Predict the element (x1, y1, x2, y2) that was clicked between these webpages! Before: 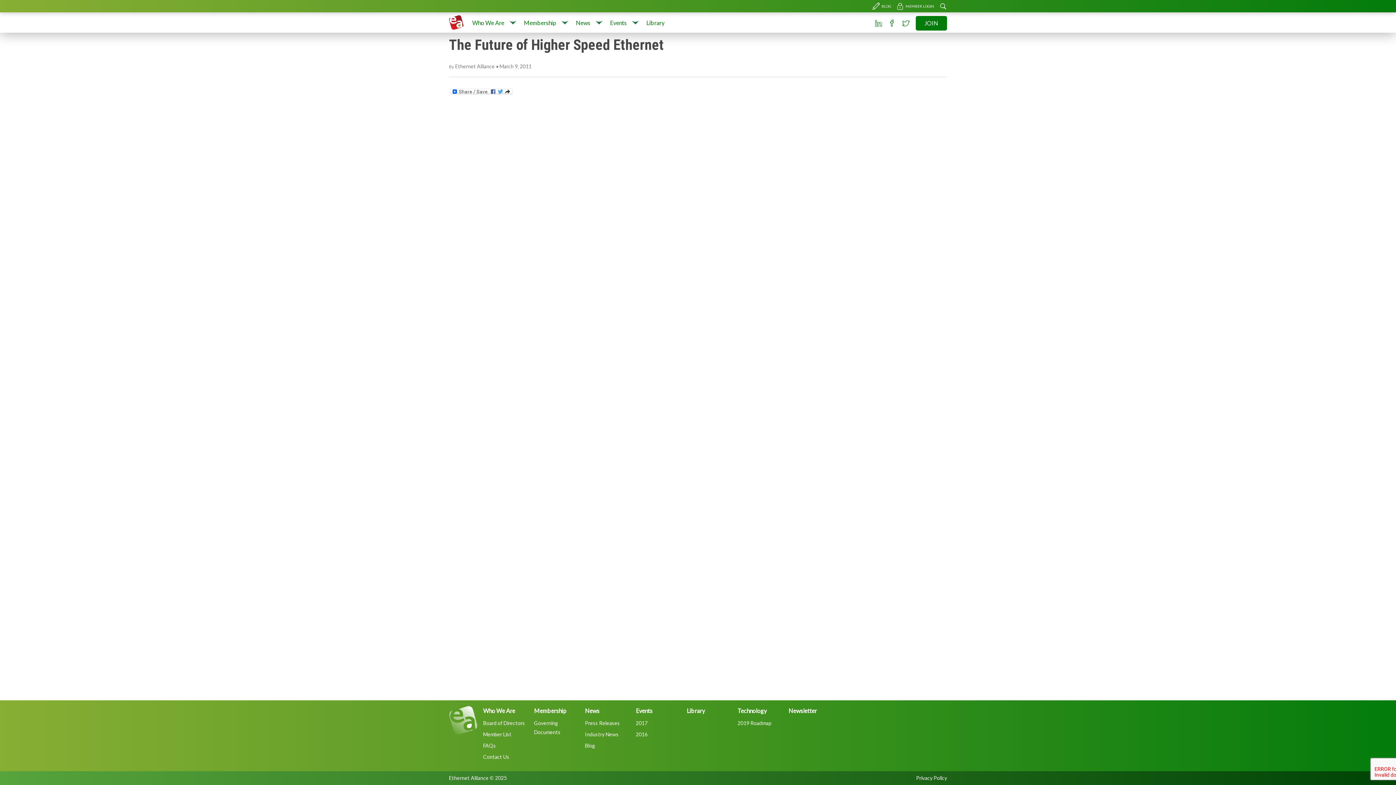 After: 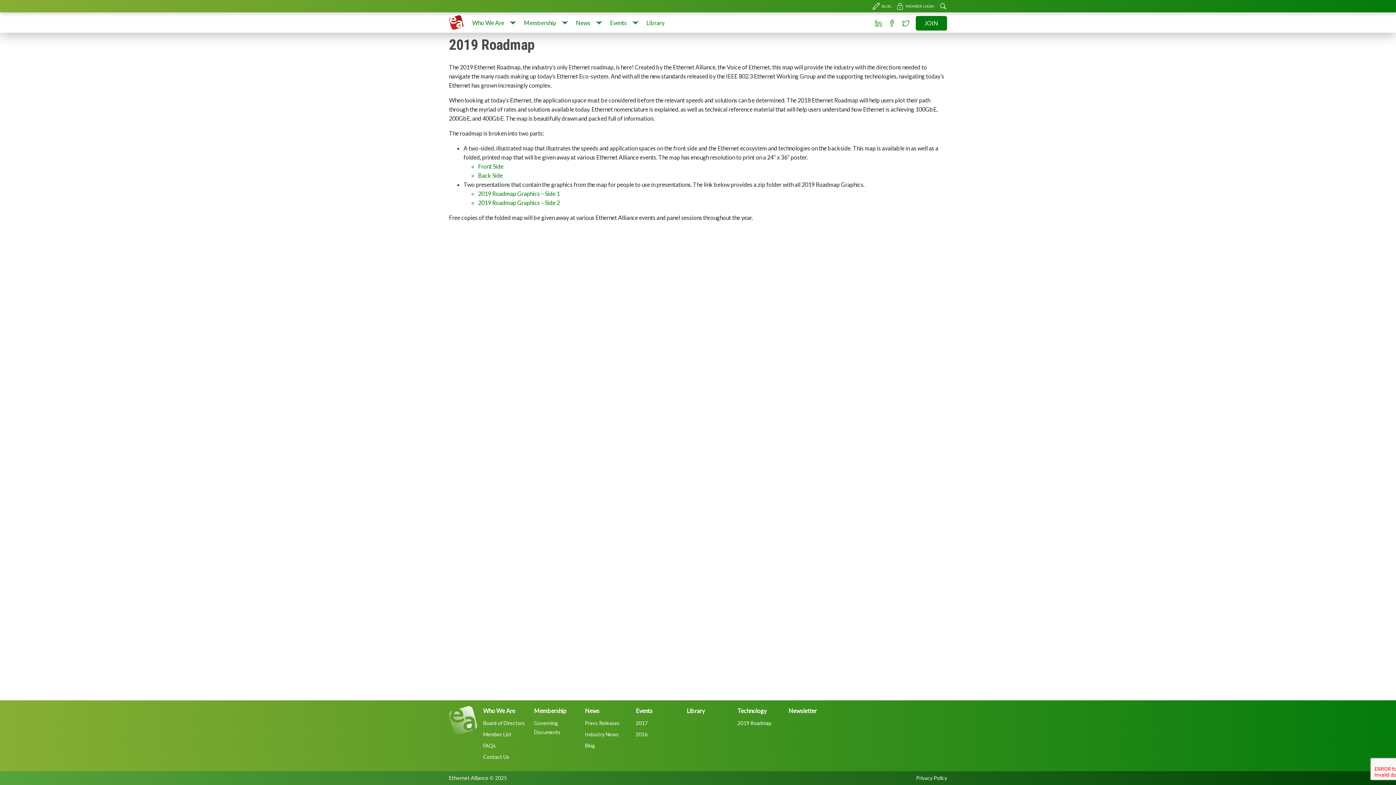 Action: bbox: (737, 720, 771, 726) label: 2019 Roadmap